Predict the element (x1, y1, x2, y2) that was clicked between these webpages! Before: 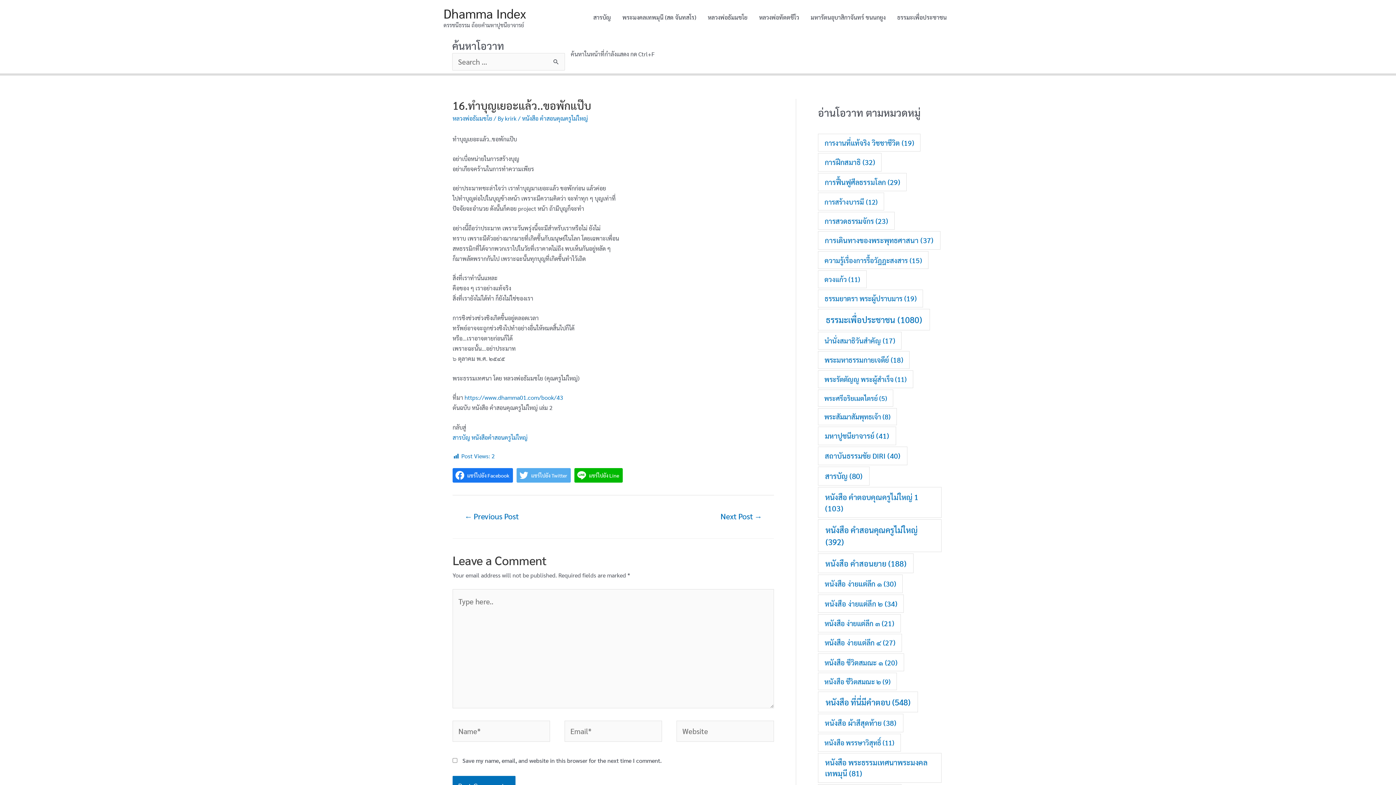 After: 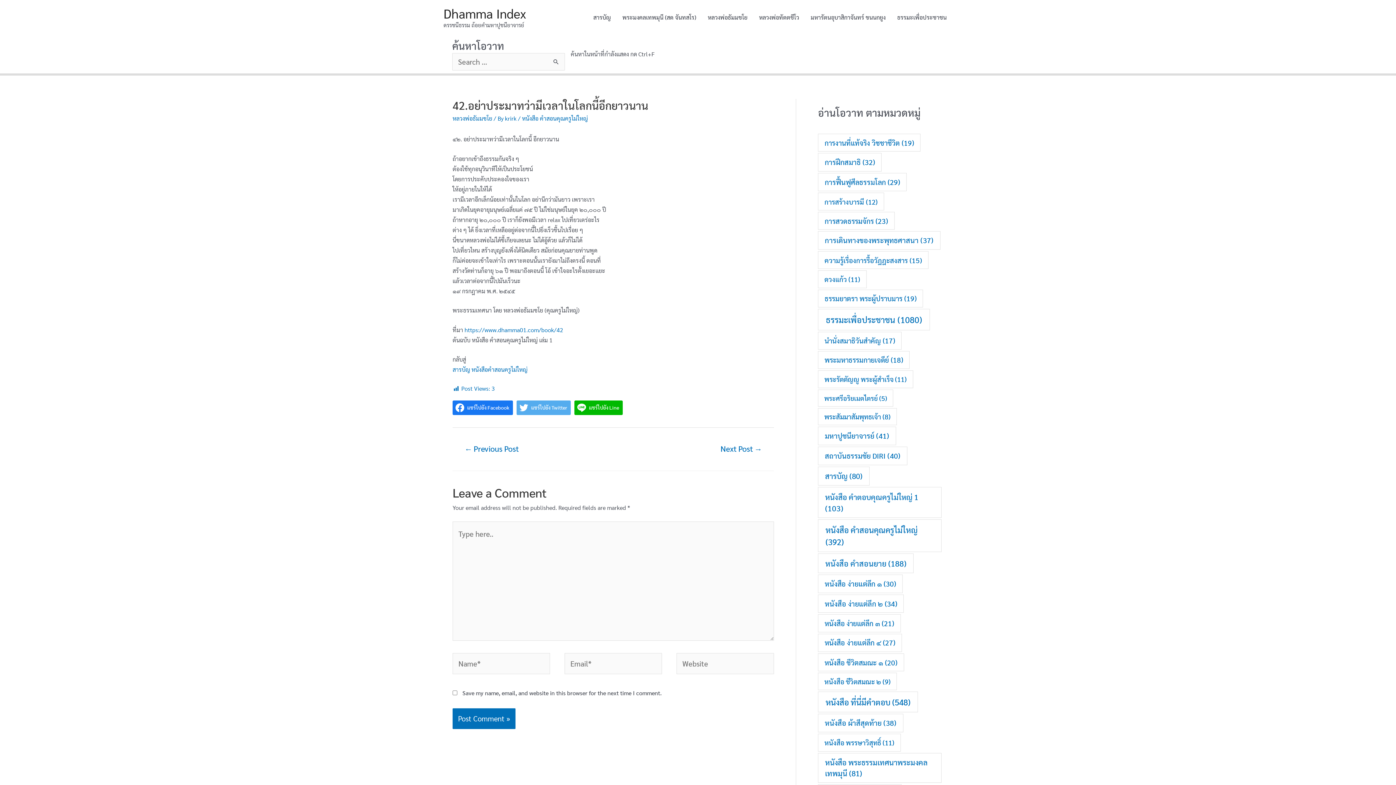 Action: label: ← Previous Post bbox: (453, 508, 530, 526)